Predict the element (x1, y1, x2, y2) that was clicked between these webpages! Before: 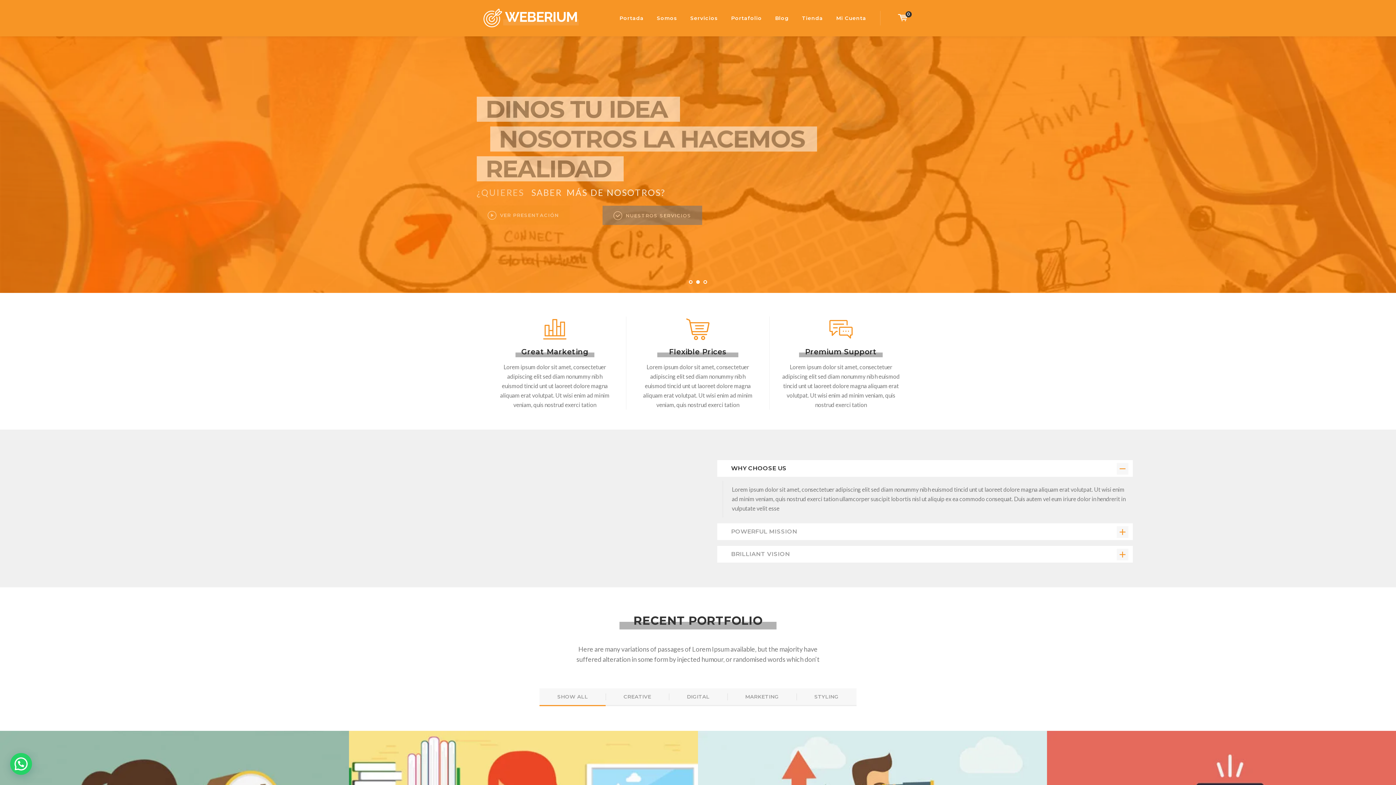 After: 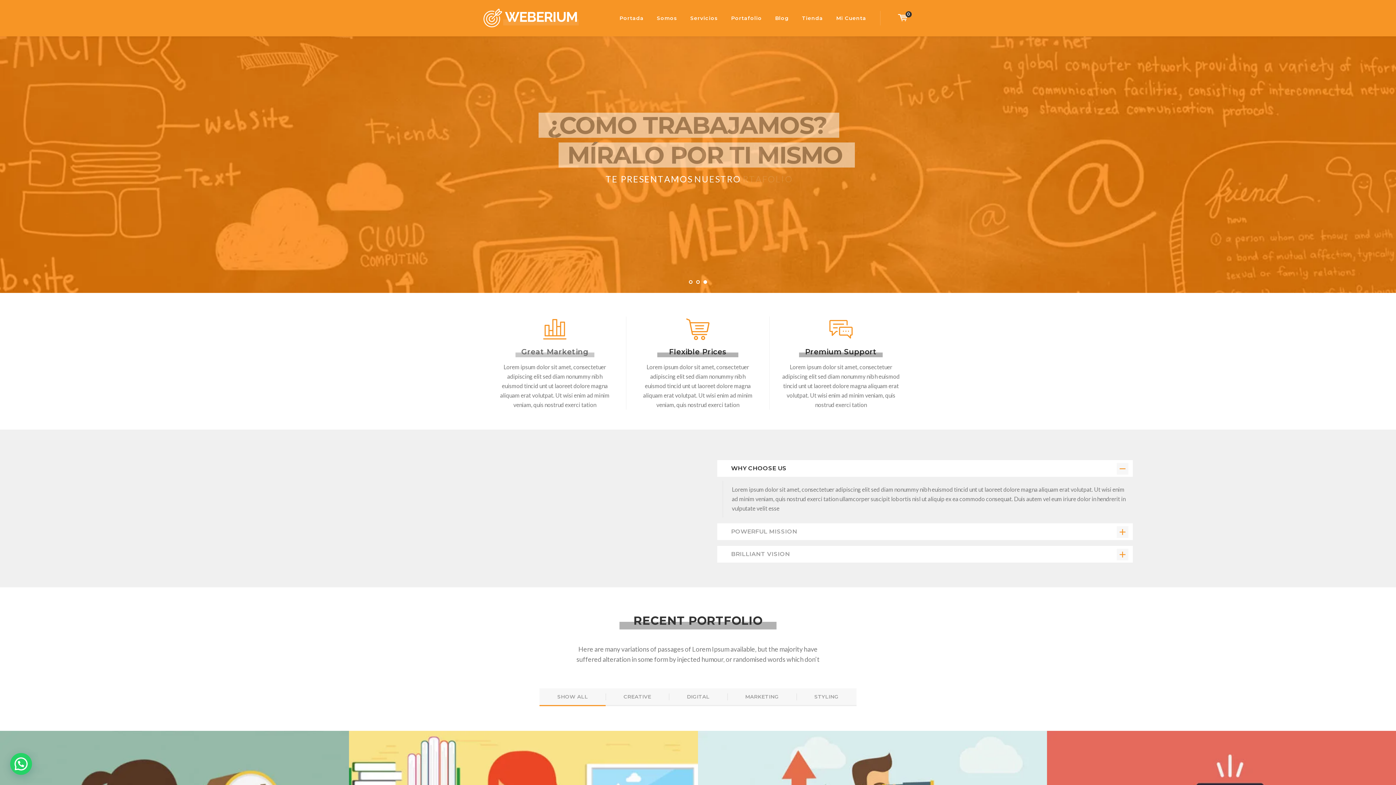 Action: label: Great Marketing bbox: (515, 347, 594, 357)